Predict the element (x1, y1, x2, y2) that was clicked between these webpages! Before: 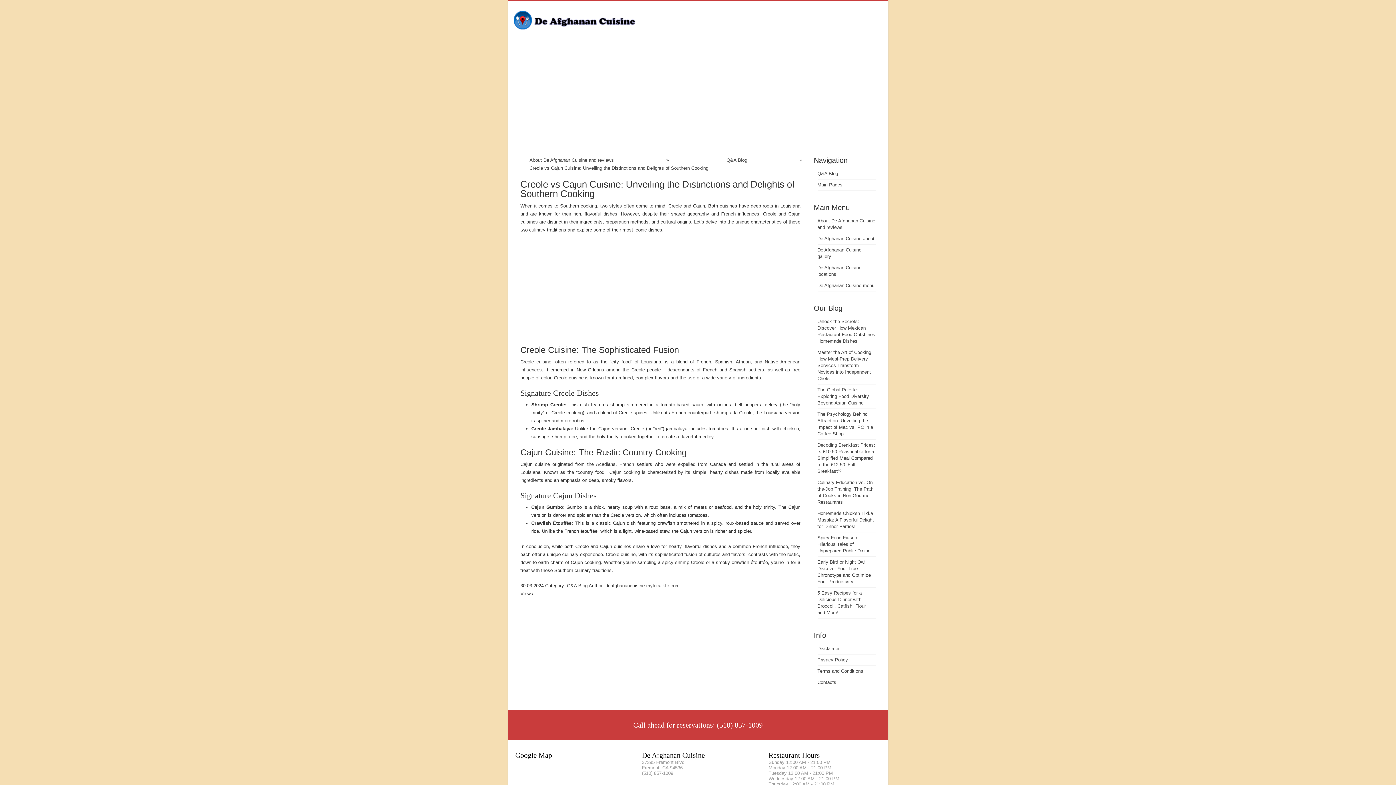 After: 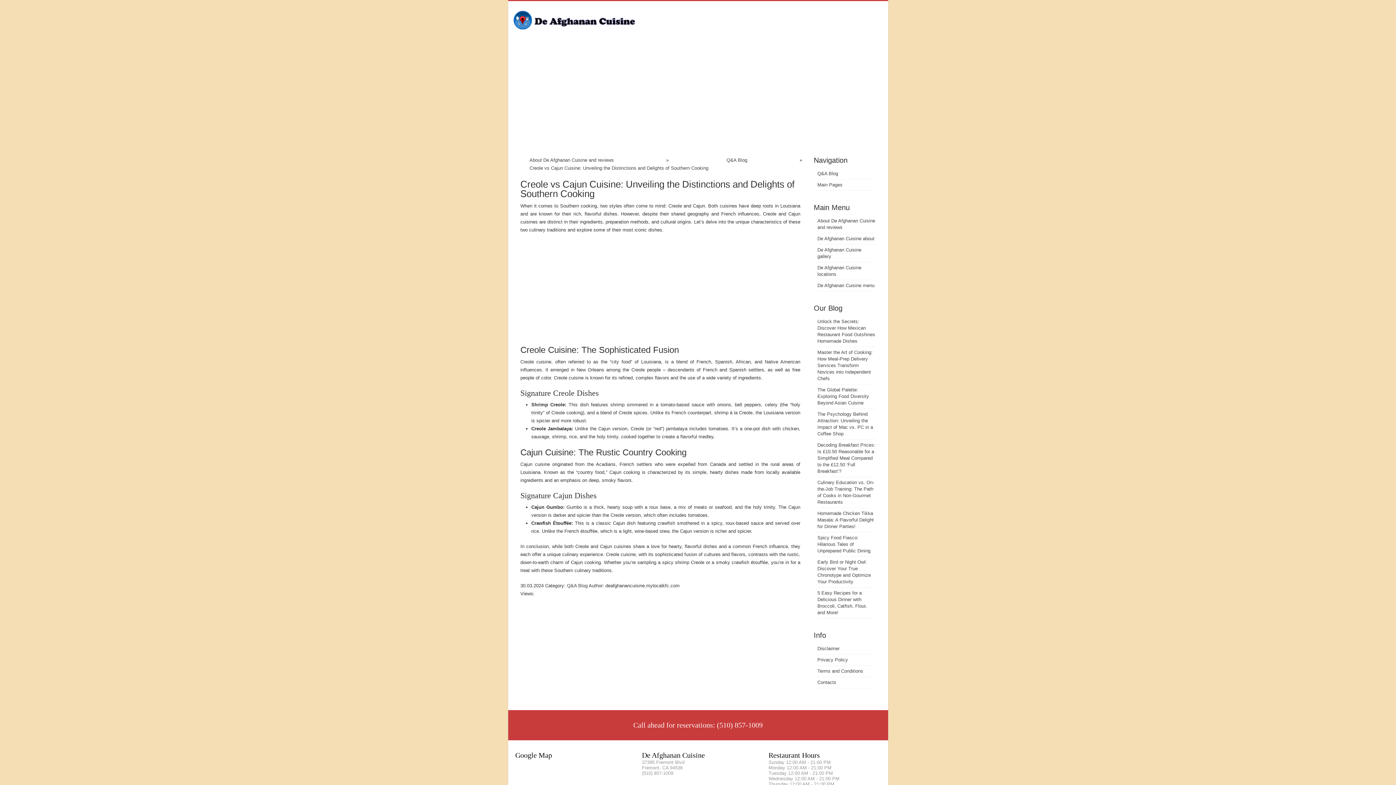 Action: label: Creole vs Cajun Cuisine: Unveiling the Distinctions and Delights of Southern Cooking bbox: (529, 165, 708, 170)